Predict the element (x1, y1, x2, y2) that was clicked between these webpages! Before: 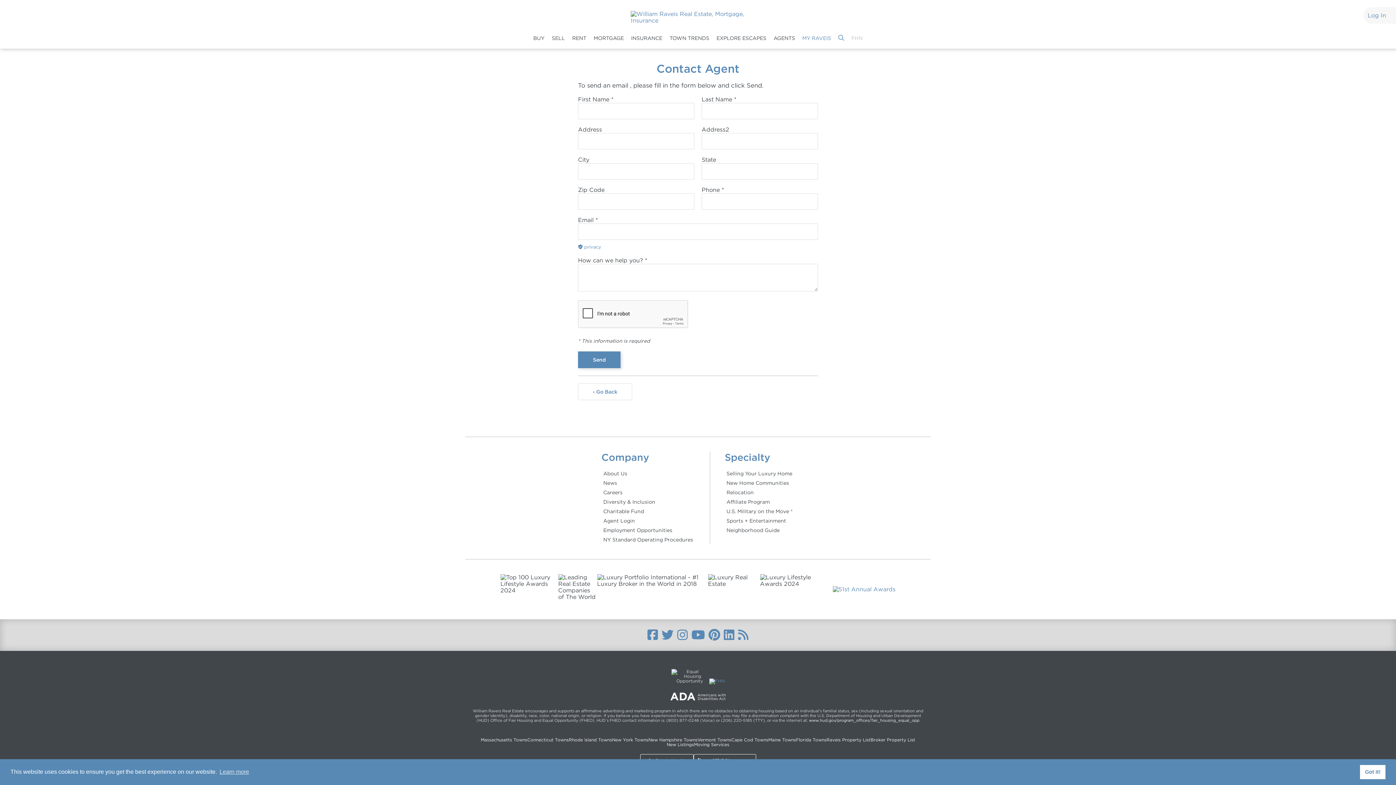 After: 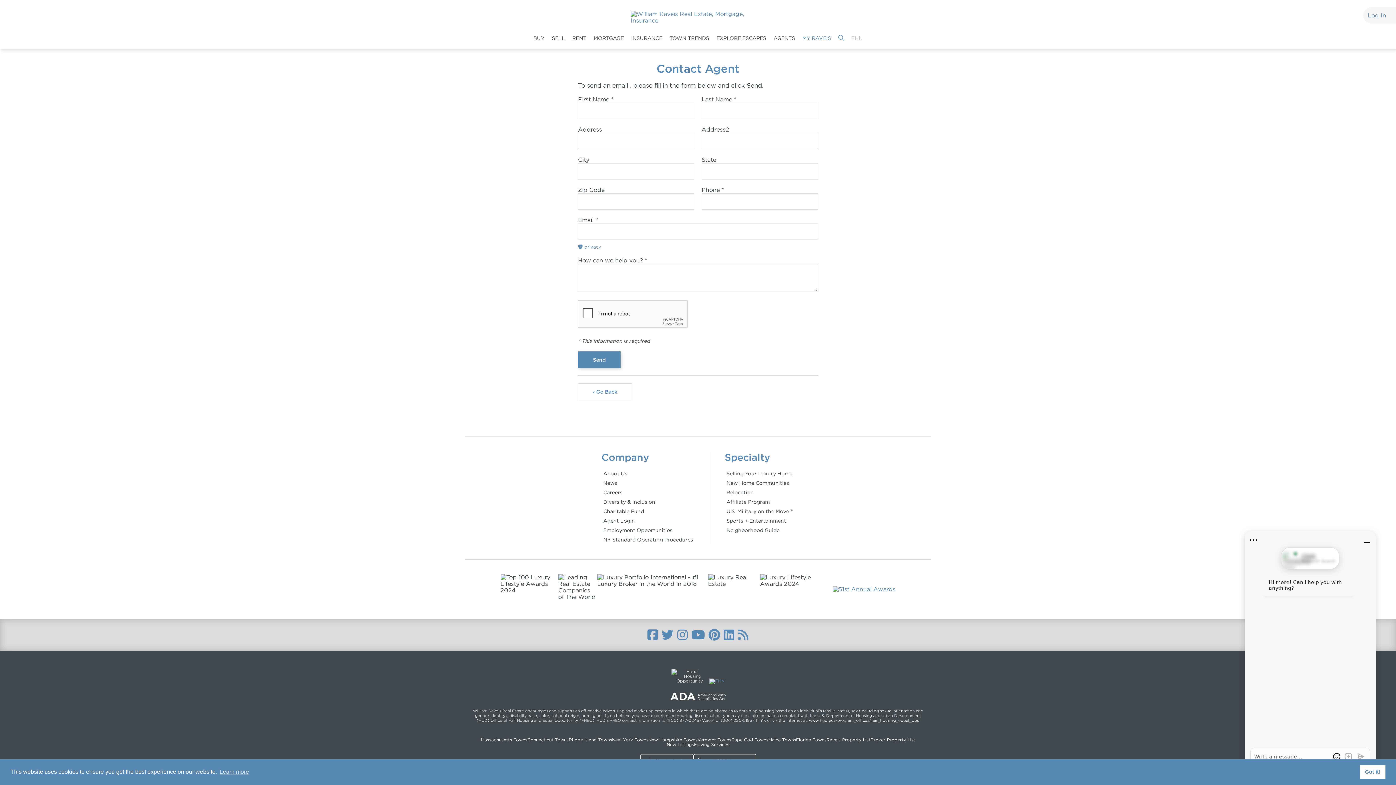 Action: label: Agent Login bbox: (601, 516, 695, 525)